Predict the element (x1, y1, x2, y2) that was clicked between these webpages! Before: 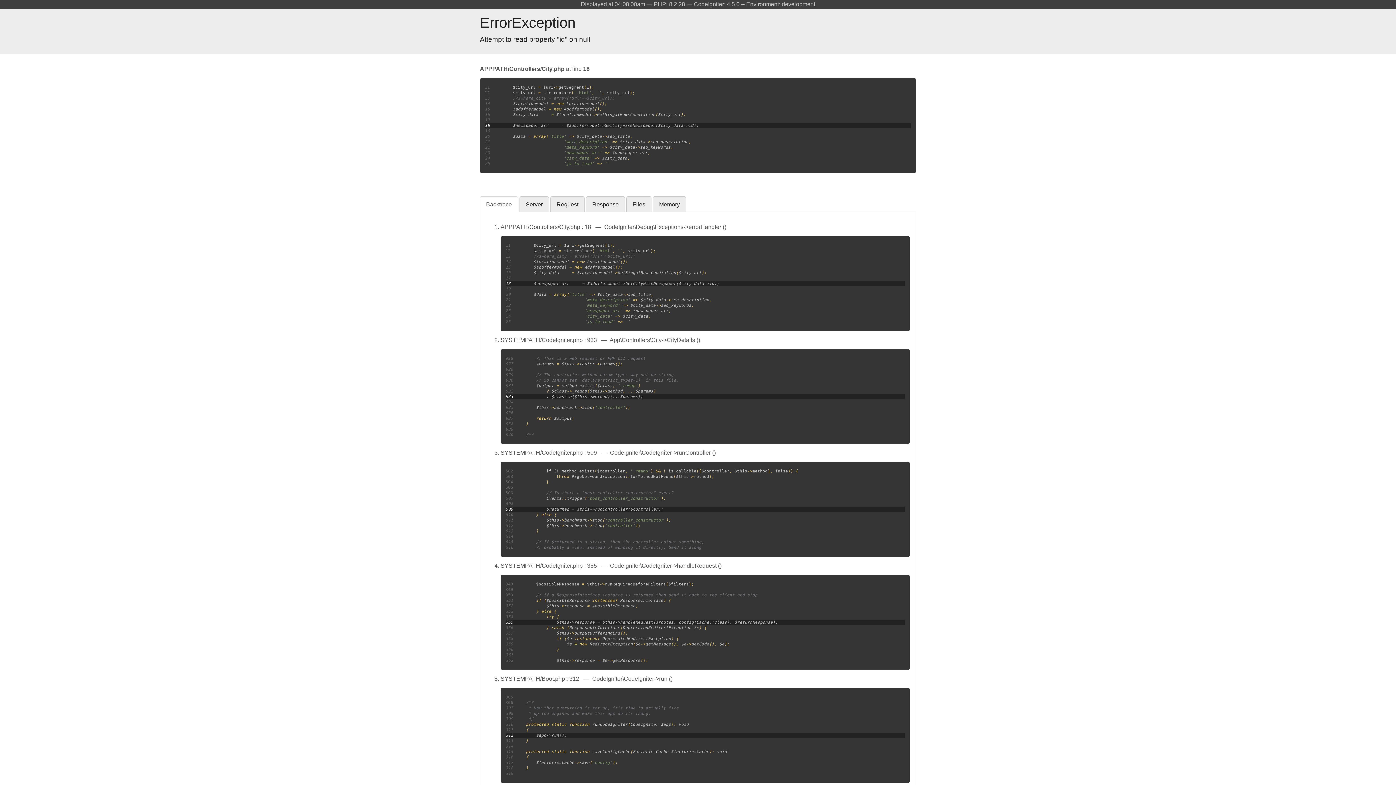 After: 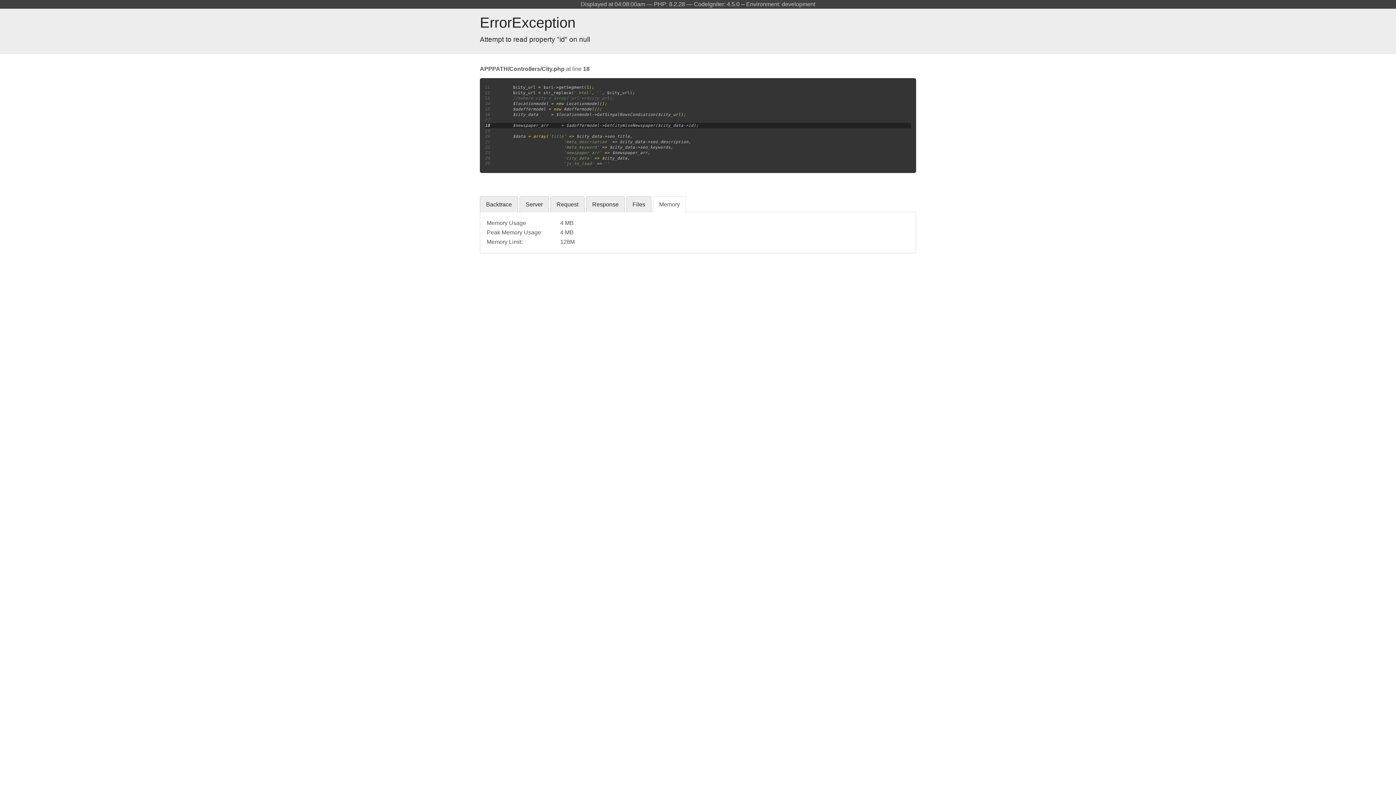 Action: bbox: (653, 196, 686, 212) label: Memory